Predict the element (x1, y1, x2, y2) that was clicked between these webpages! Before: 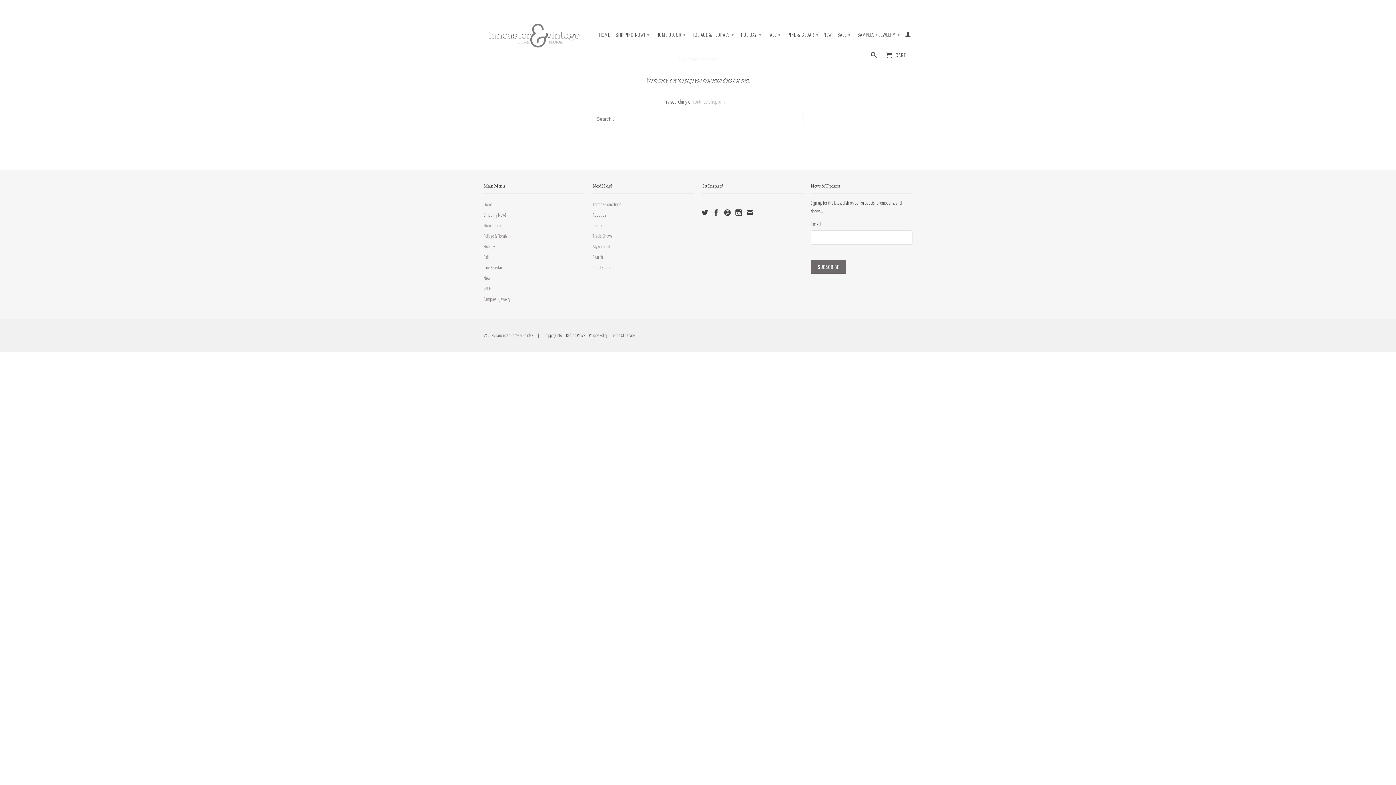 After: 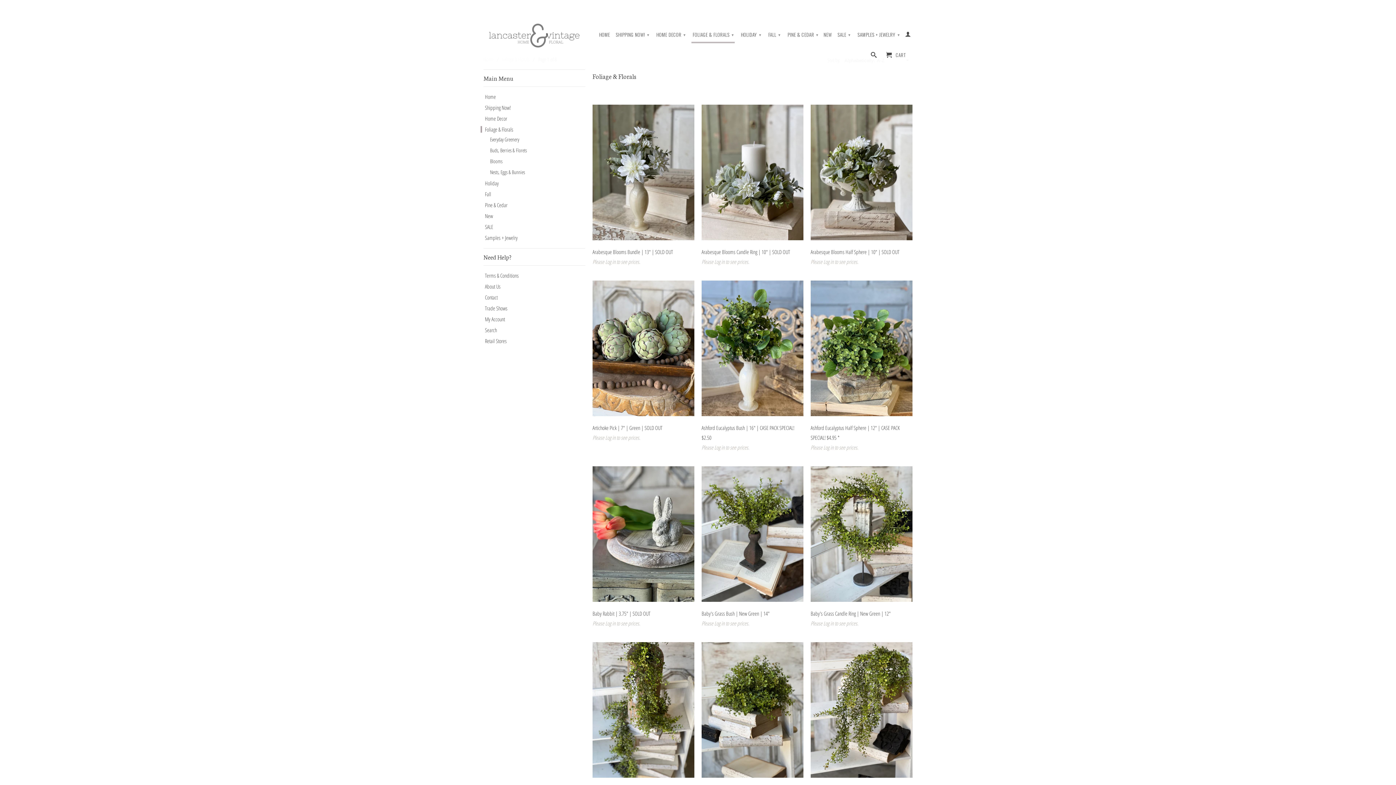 Action: bbox: (483, 232, 507, 239) label: Foliage & Florals